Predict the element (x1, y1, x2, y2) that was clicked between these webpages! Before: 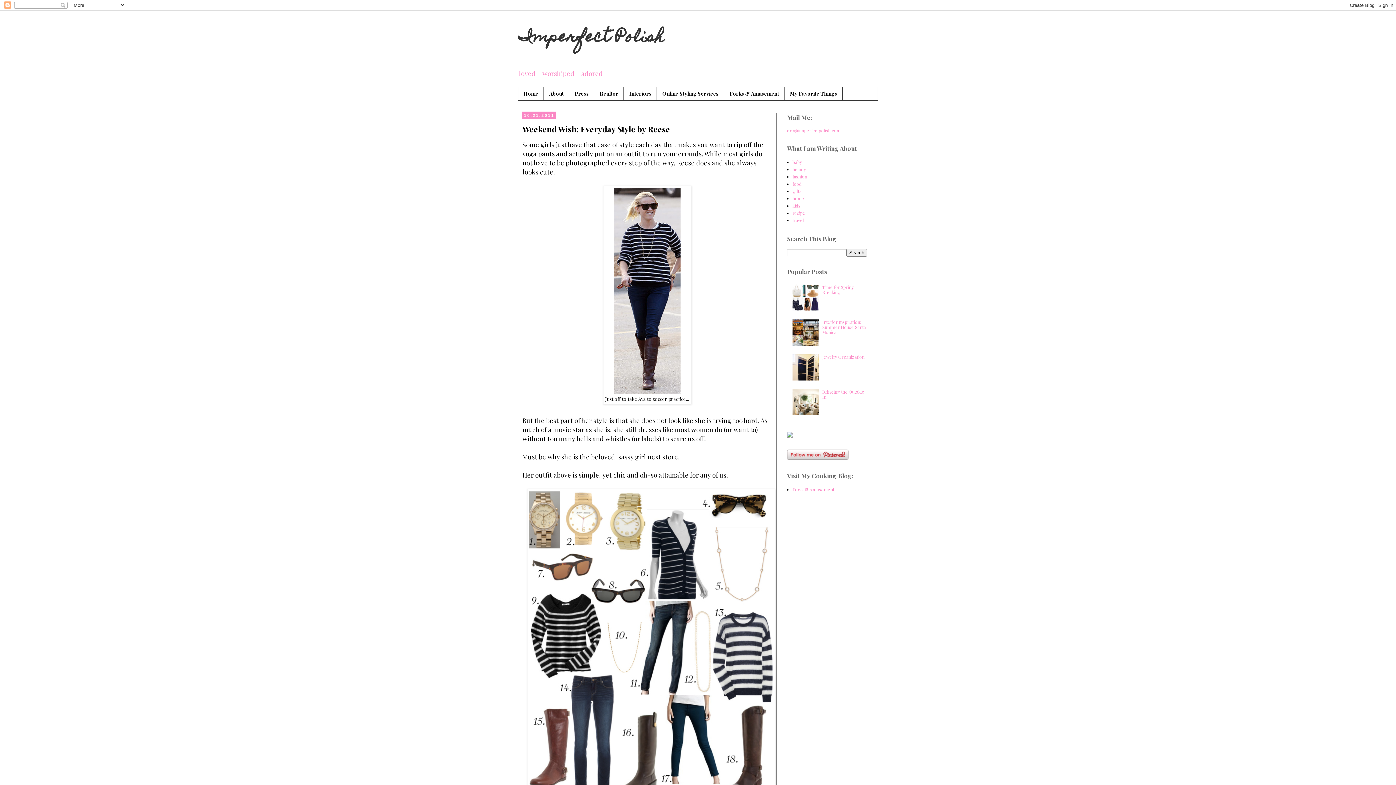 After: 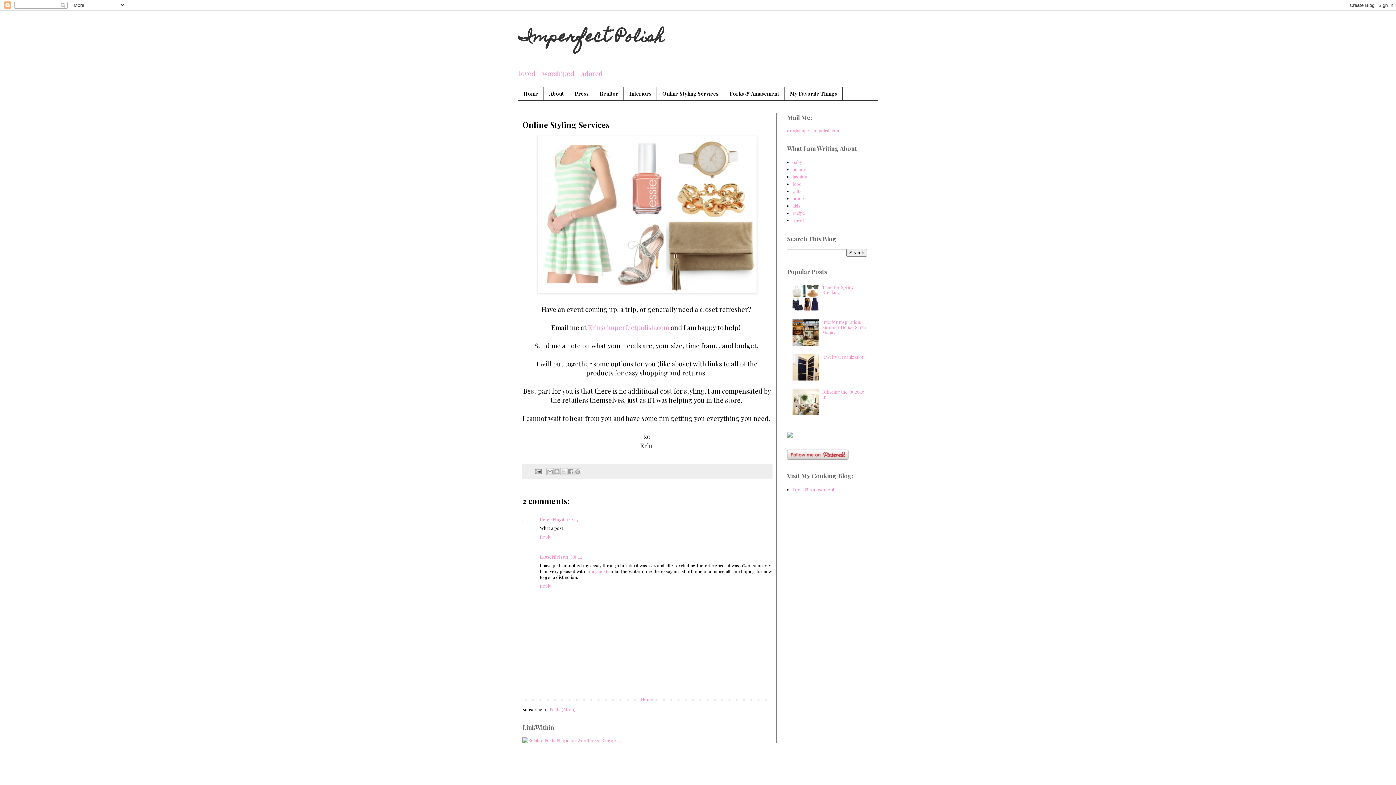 Action: label: Online Styling Services bbox: (657, 87, 724, 100)